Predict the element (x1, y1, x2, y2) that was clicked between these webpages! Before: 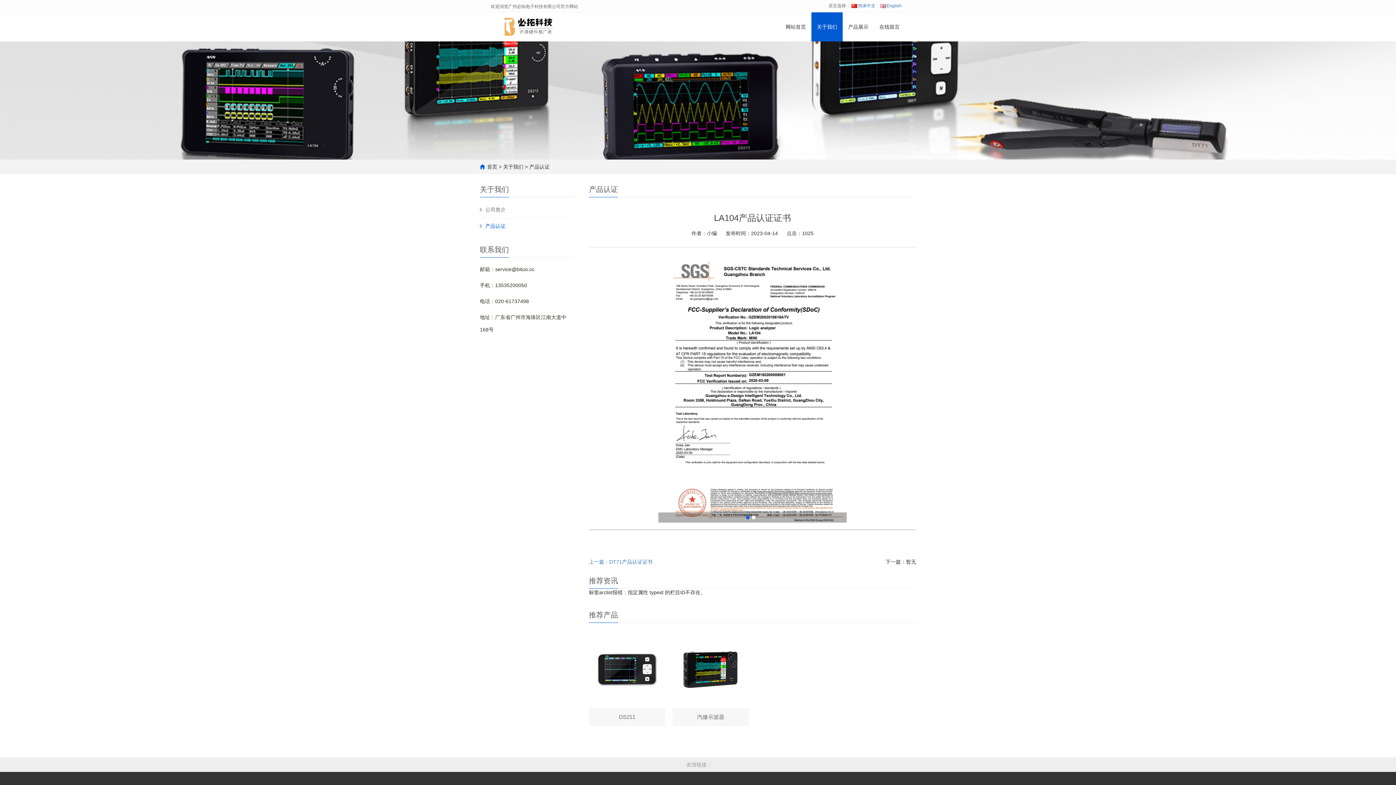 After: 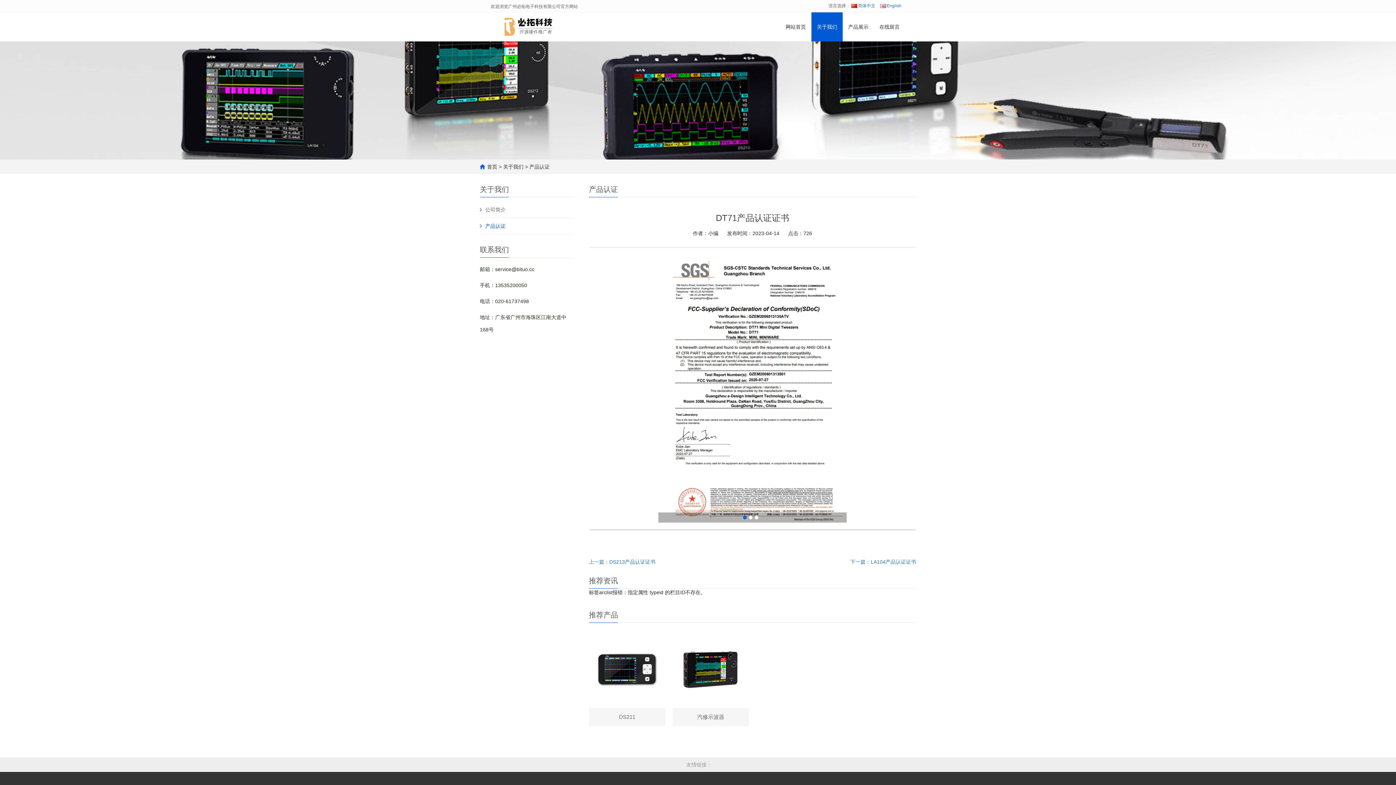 Action: label: 上一篇：DT71产品认证证书 bbox: (589, 559, 652, 565)